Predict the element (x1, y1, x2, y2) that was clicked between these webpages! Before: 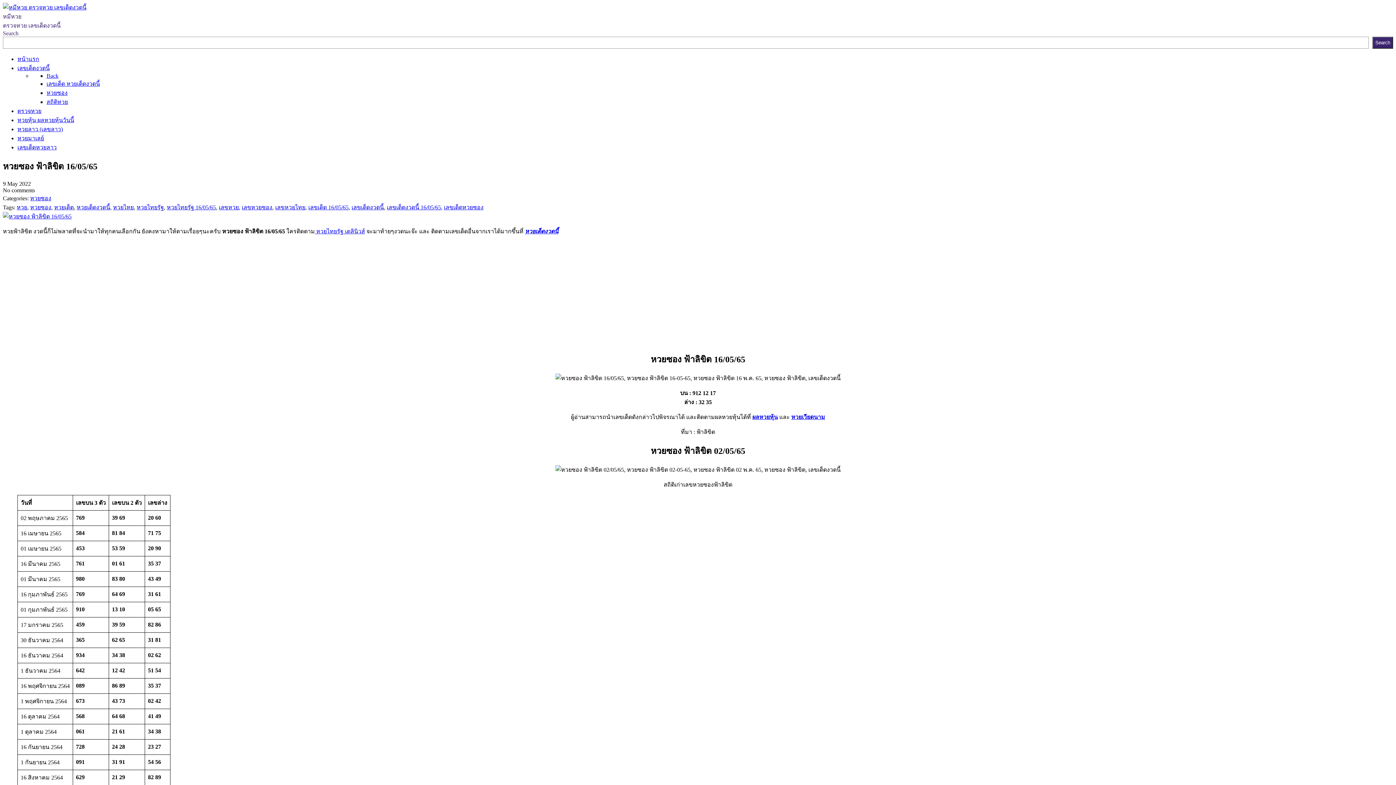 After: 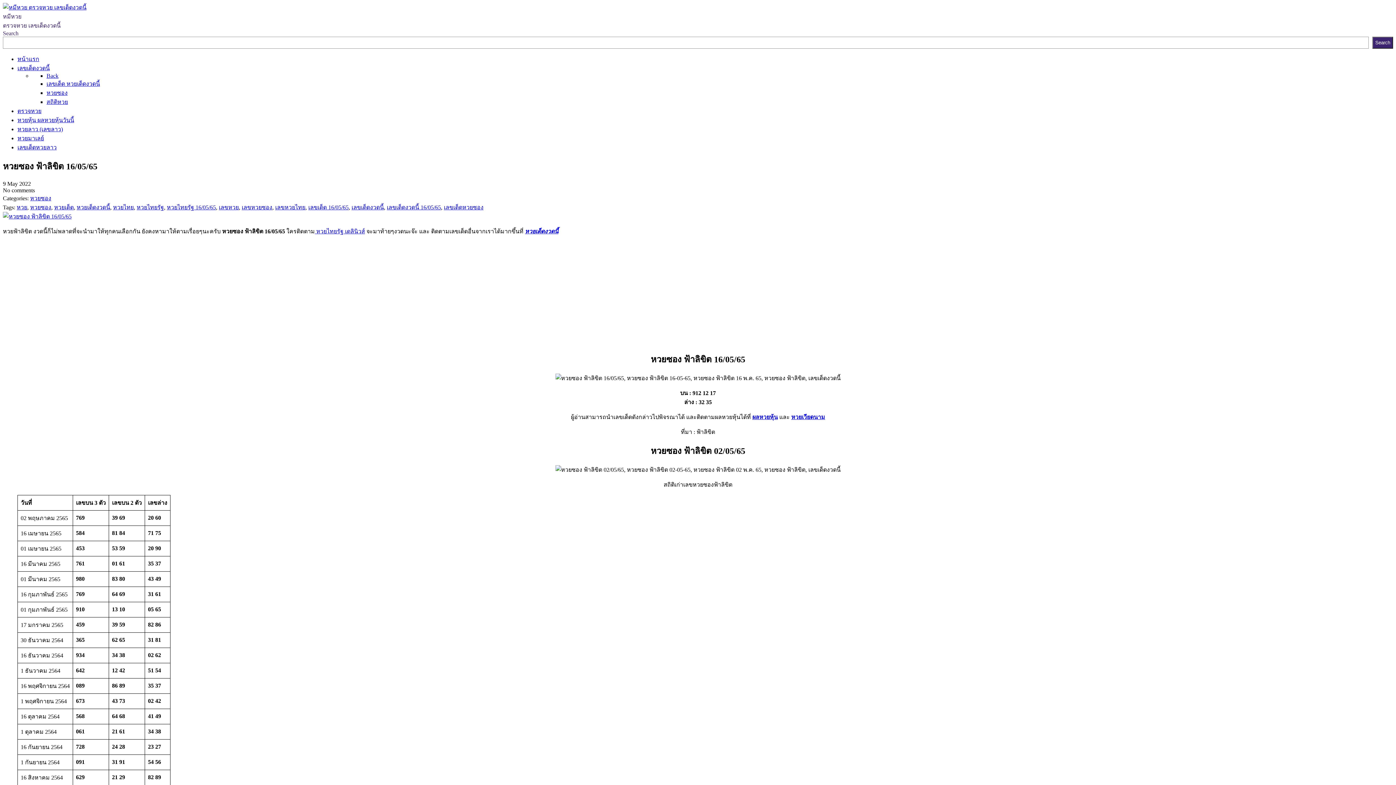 Action: label: Back bbox: (46, 72, 58, 78)